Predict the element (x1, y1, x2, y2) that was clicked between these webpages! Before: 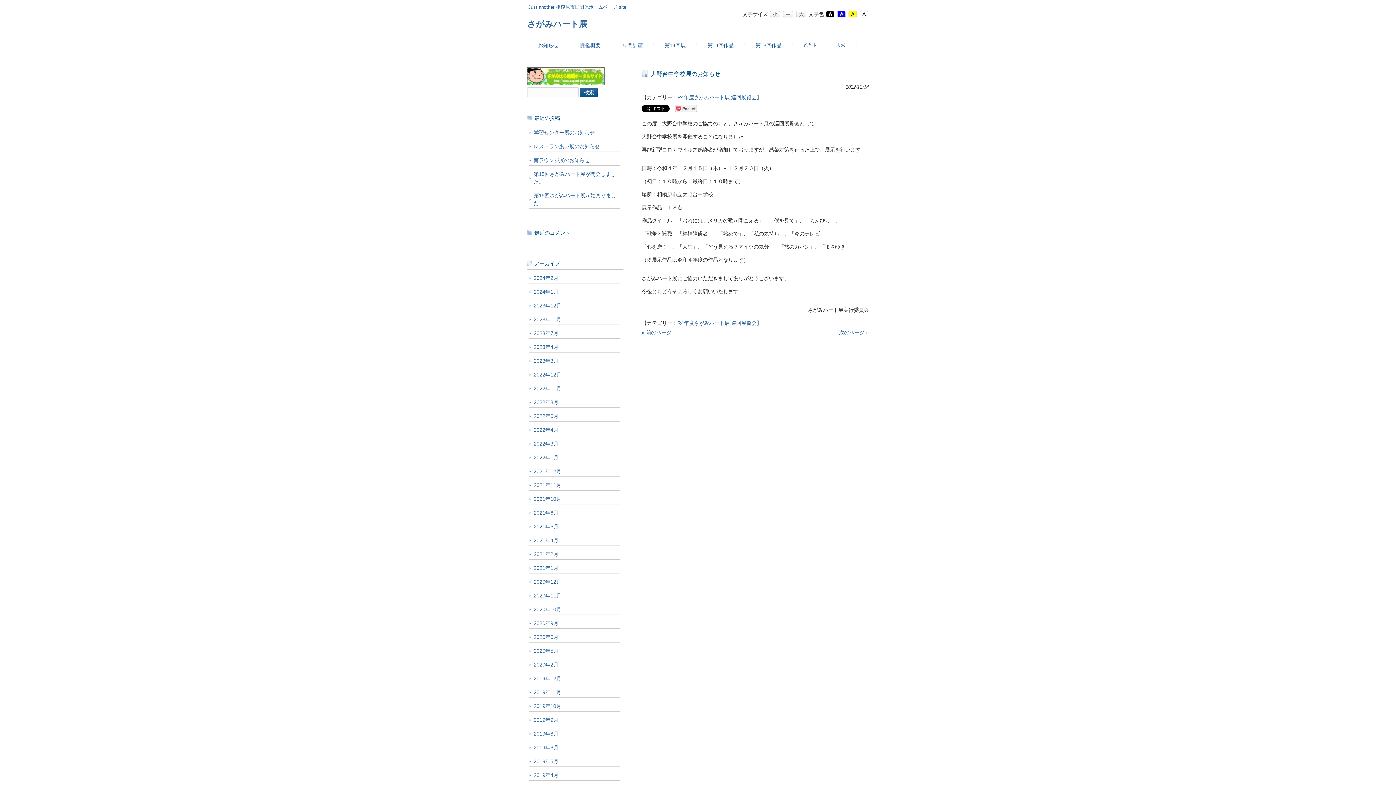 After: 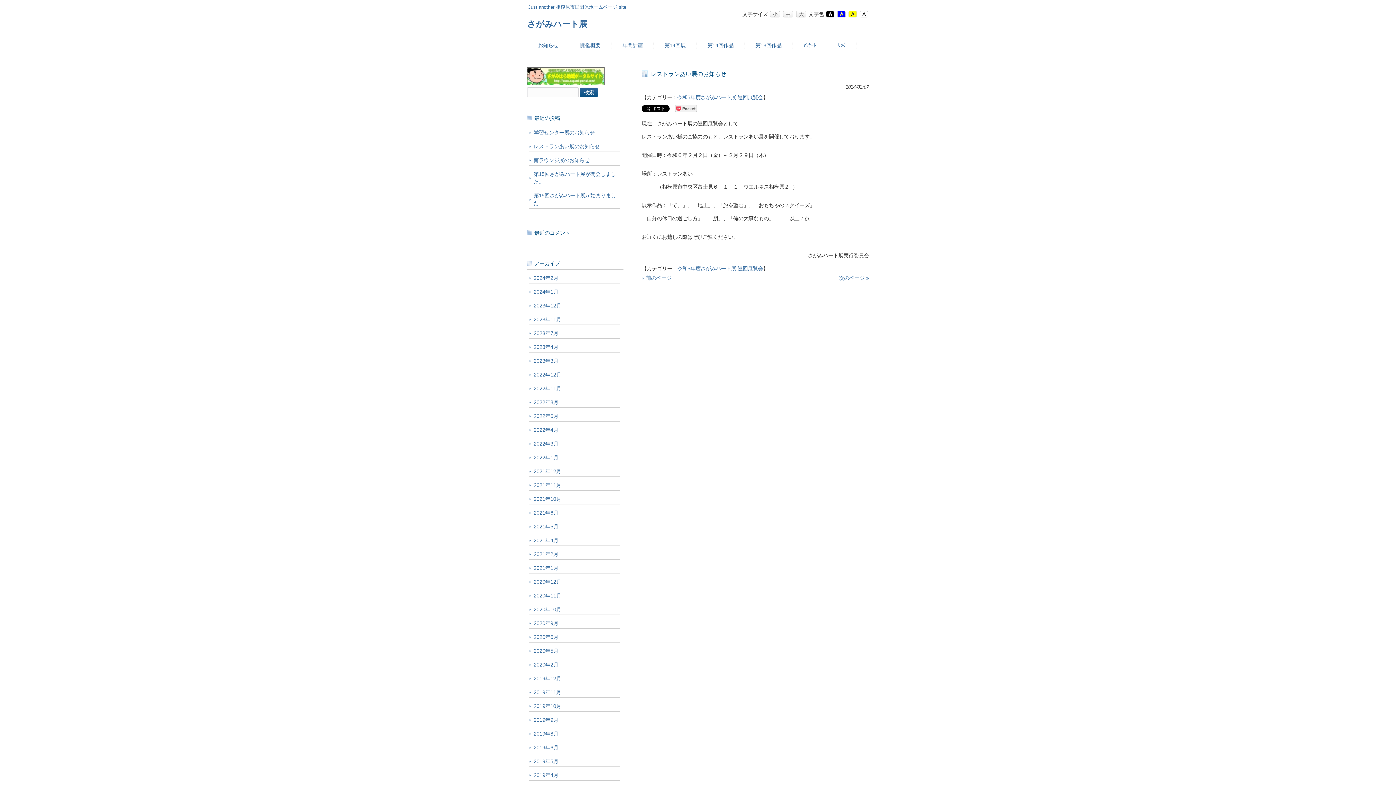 Action: label: レストランあい展のお知らせ bbox: (529, 141, 620, 151)